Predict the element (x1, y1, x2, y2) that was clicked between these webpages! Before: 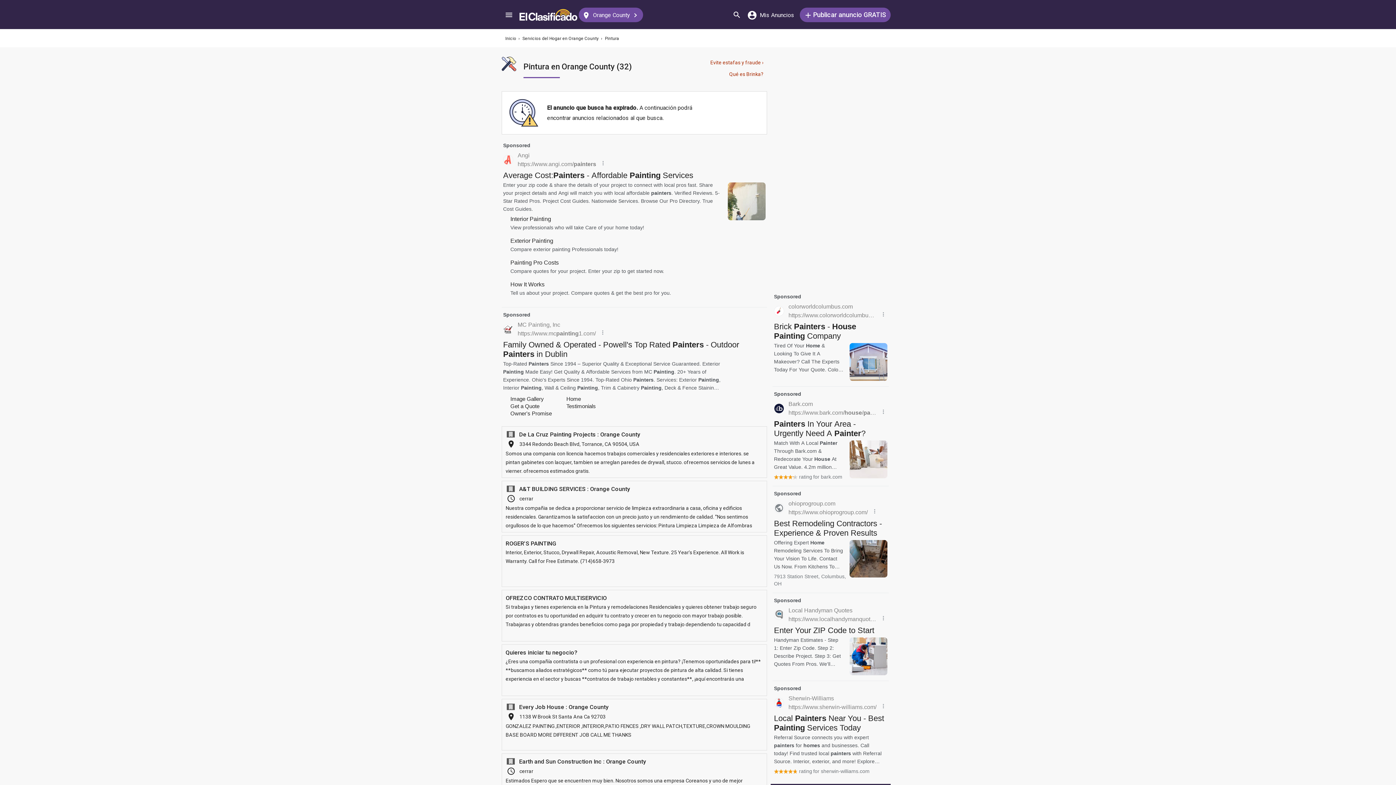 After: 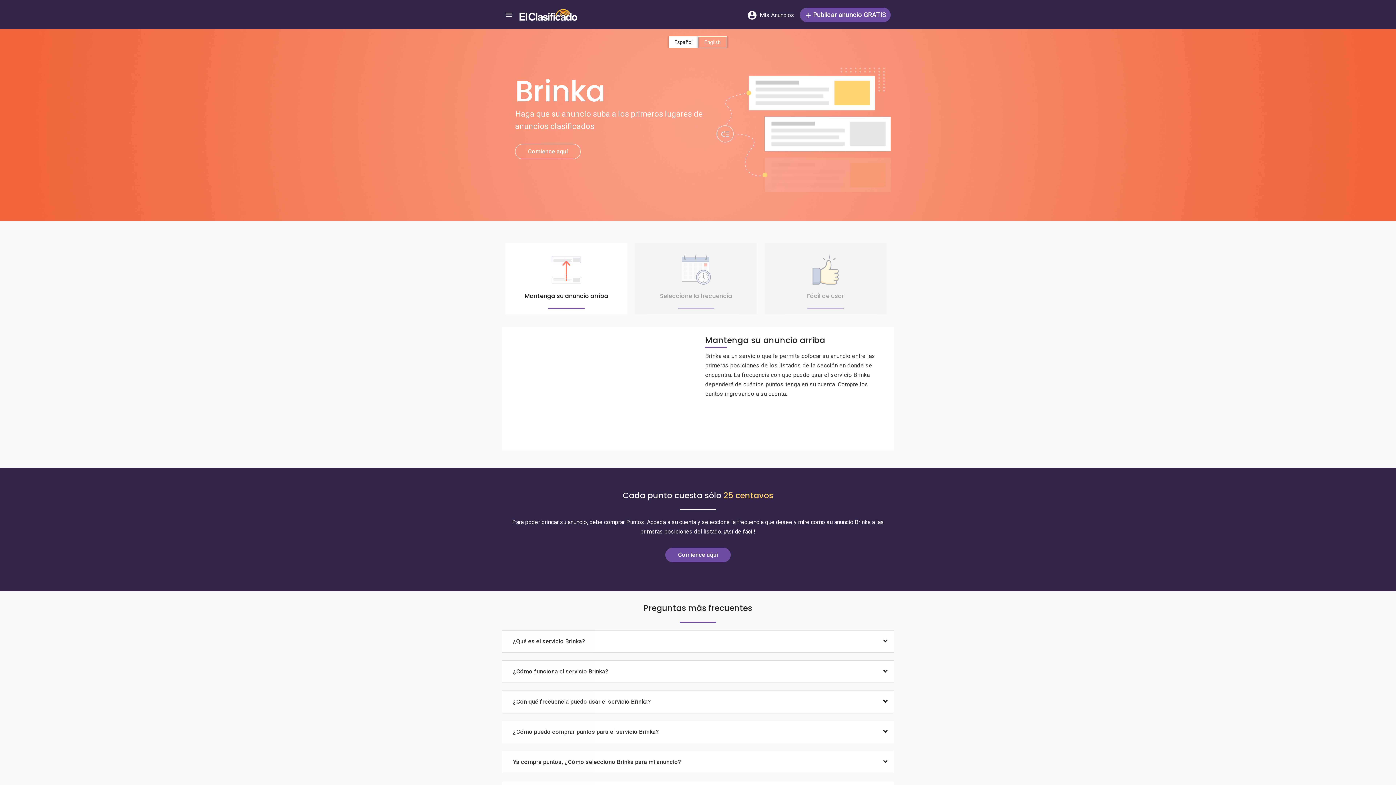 Action: bbox: (729, 71, 763, 77) label: Qué es Brinka?